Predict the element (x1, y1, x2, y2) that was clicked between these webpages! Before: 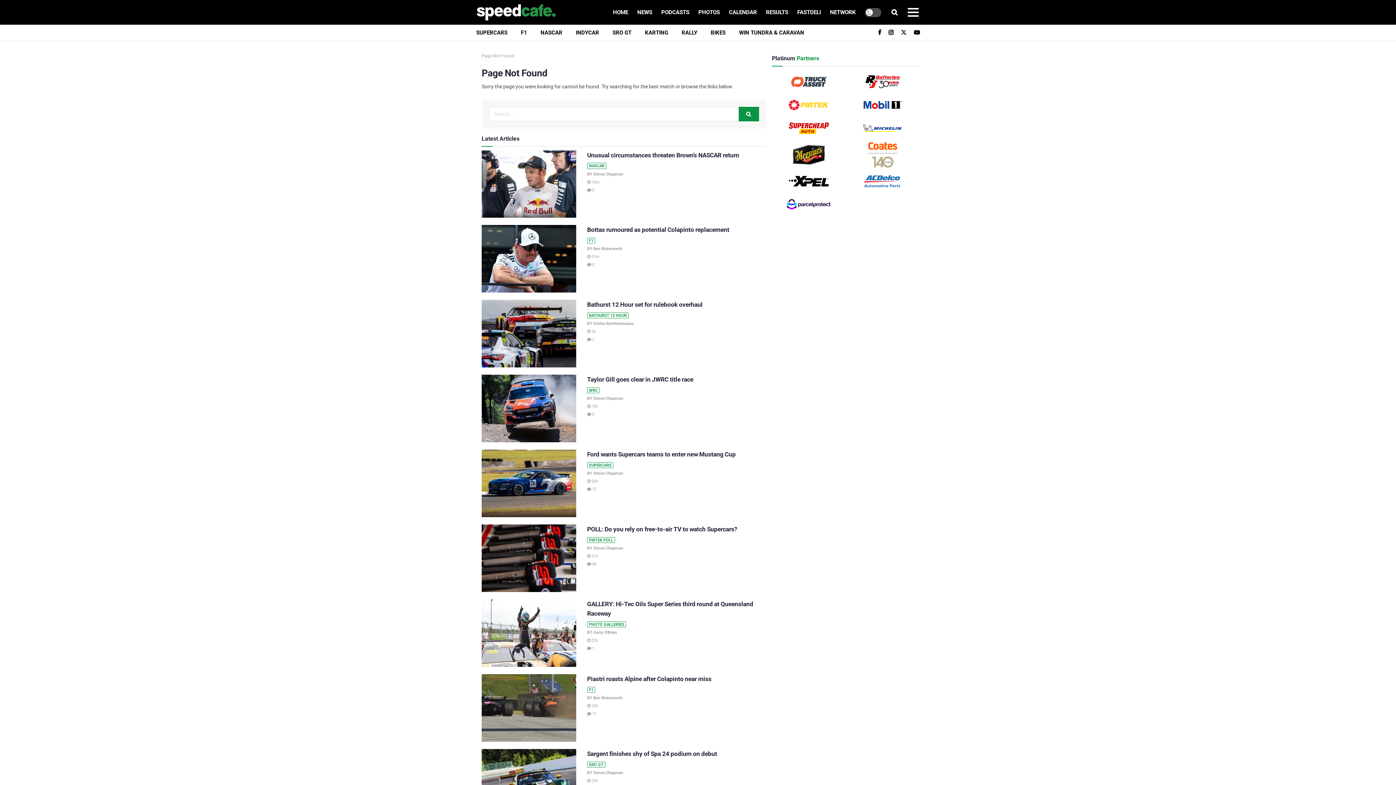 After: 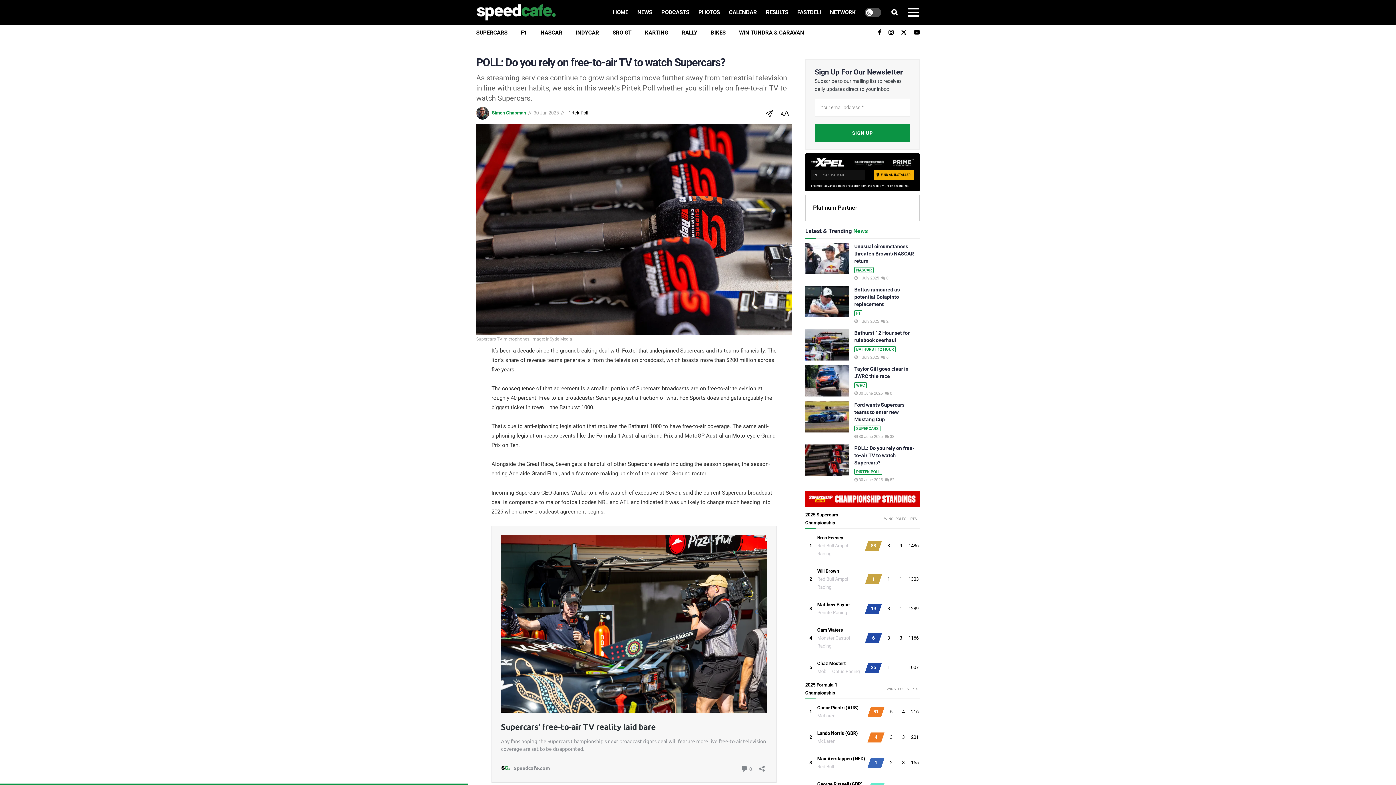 Action: label: POLL: Do you rely on free-to-air TV to watch Supercars?
PIRTEK POLL bbox: (587, 524, 766, 542)